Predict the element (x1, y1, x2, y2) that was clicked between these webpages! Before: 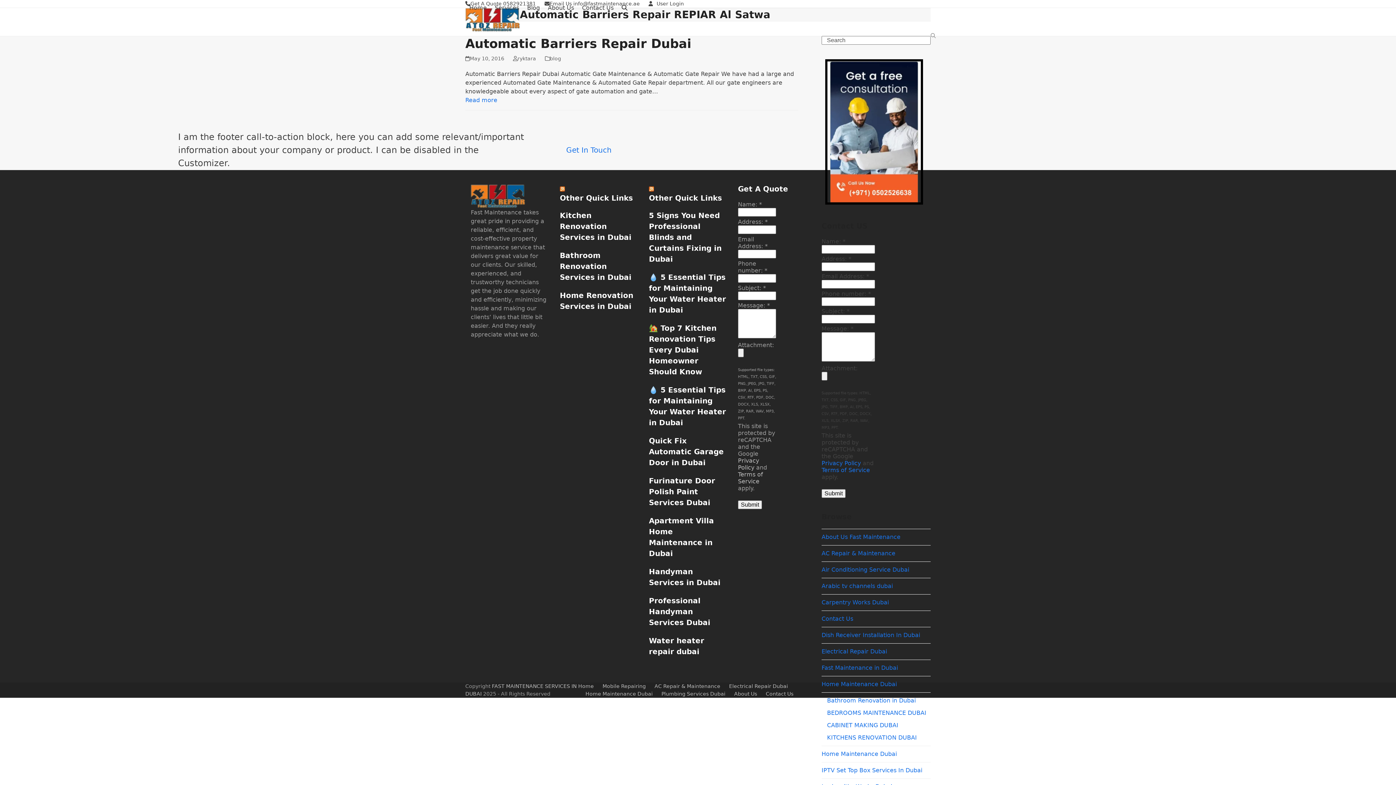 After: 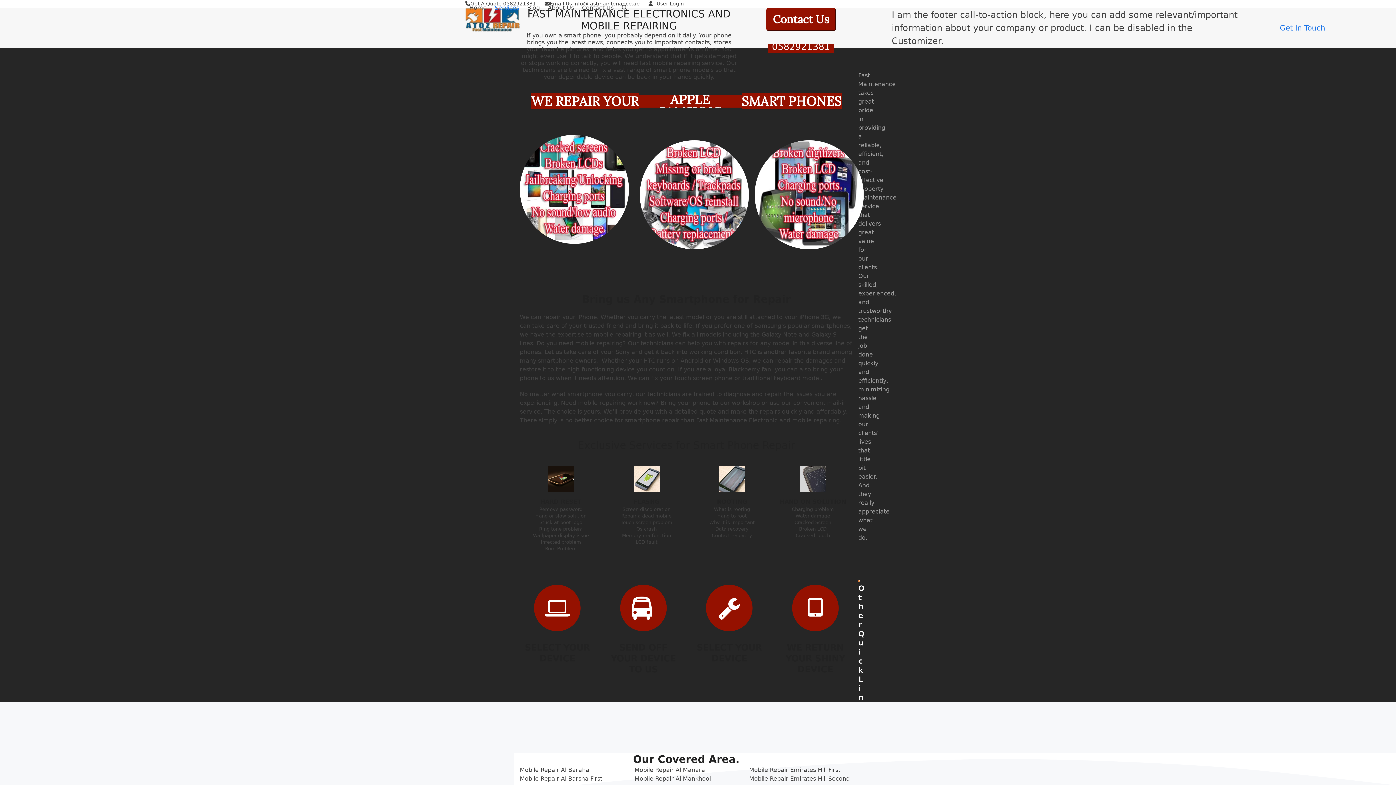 Action: label: Mobile Repairing bbox: (602, 683, 646, 689)